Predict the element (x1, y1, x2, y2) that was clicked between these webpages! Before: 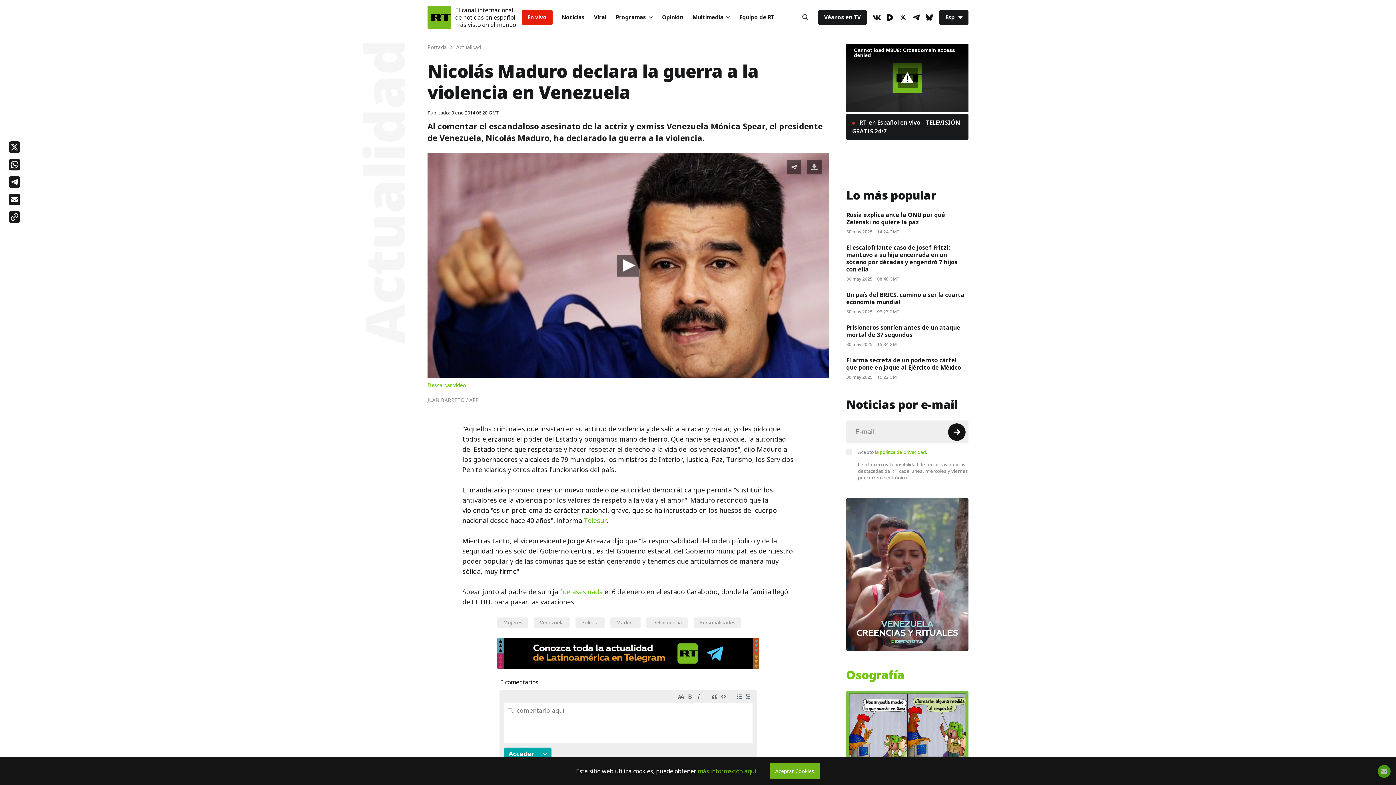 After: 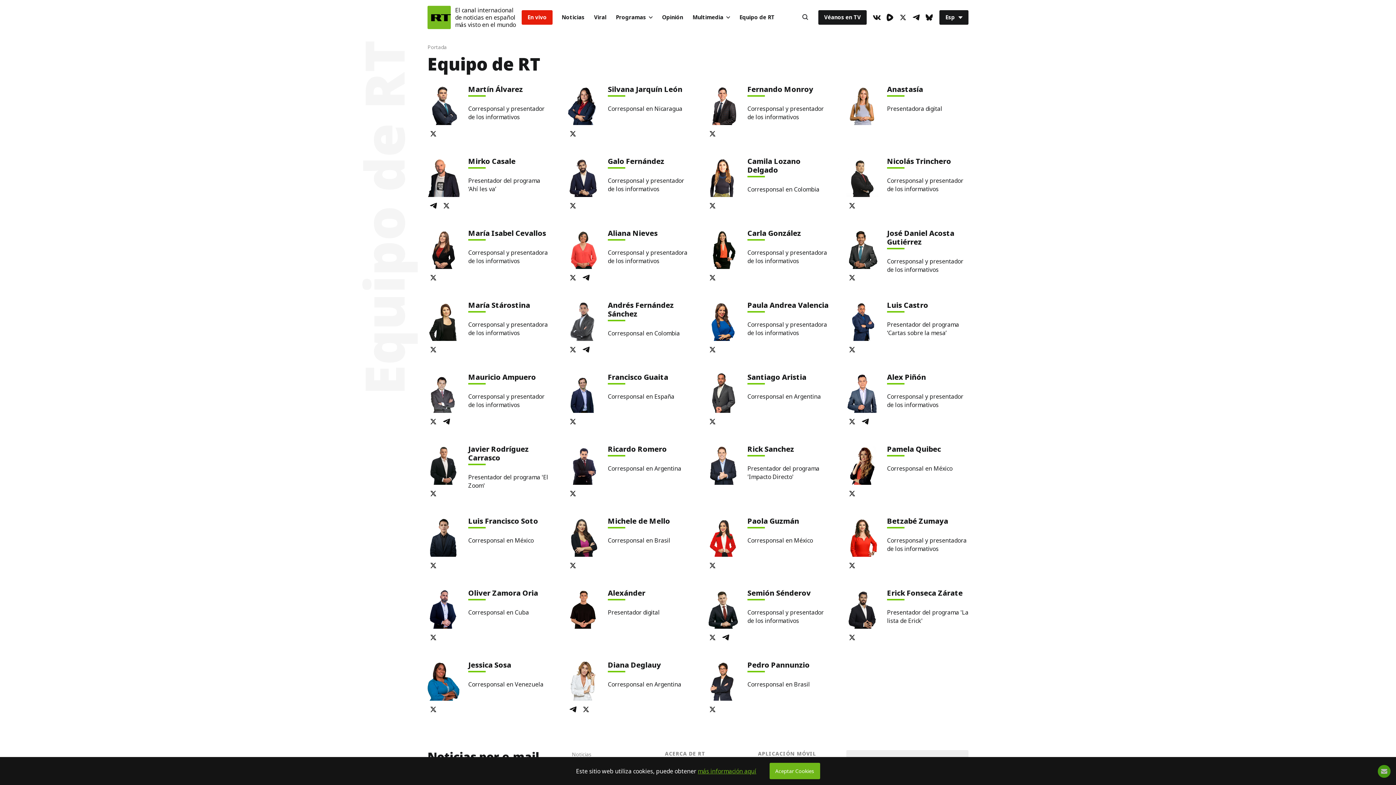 Action: bbox: (734, 10, 779, 24) label: Equipo de RT